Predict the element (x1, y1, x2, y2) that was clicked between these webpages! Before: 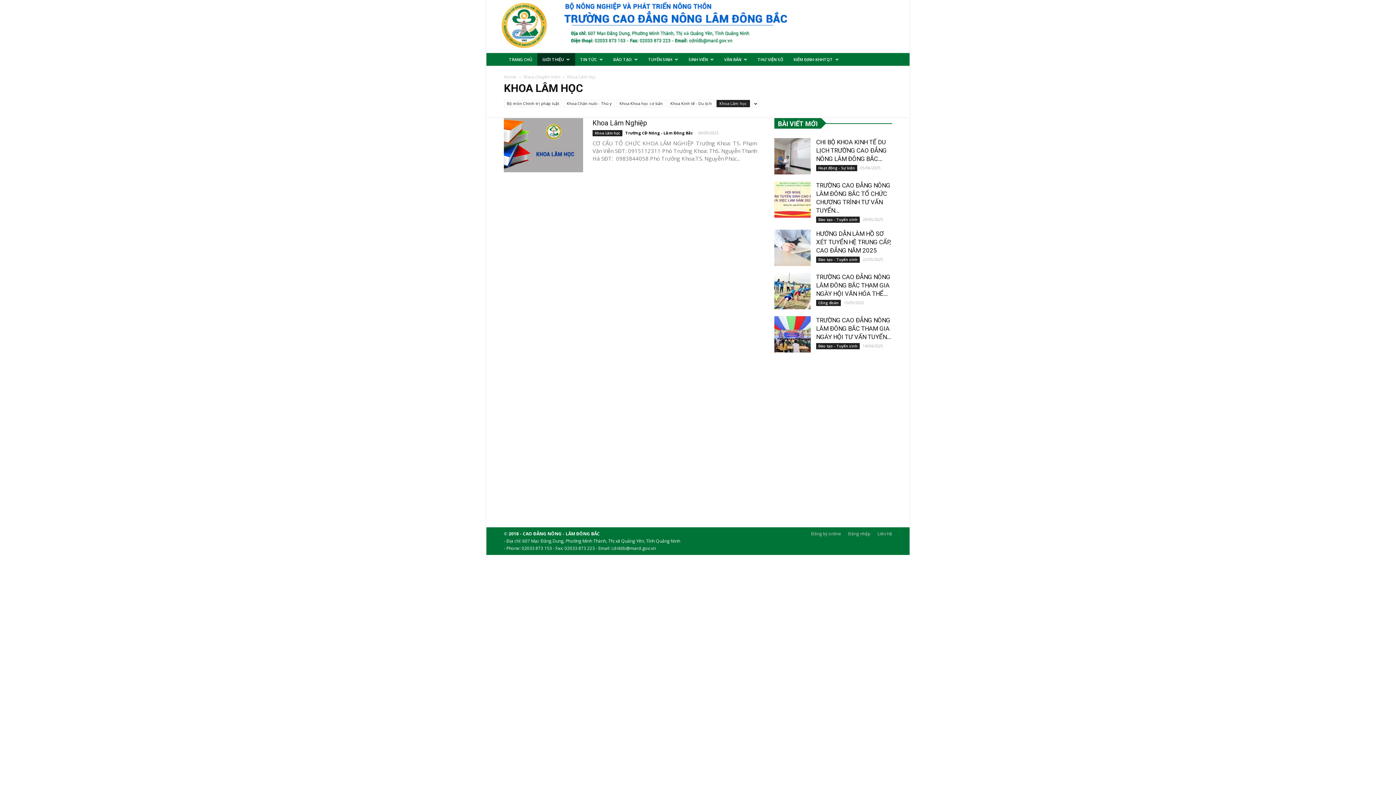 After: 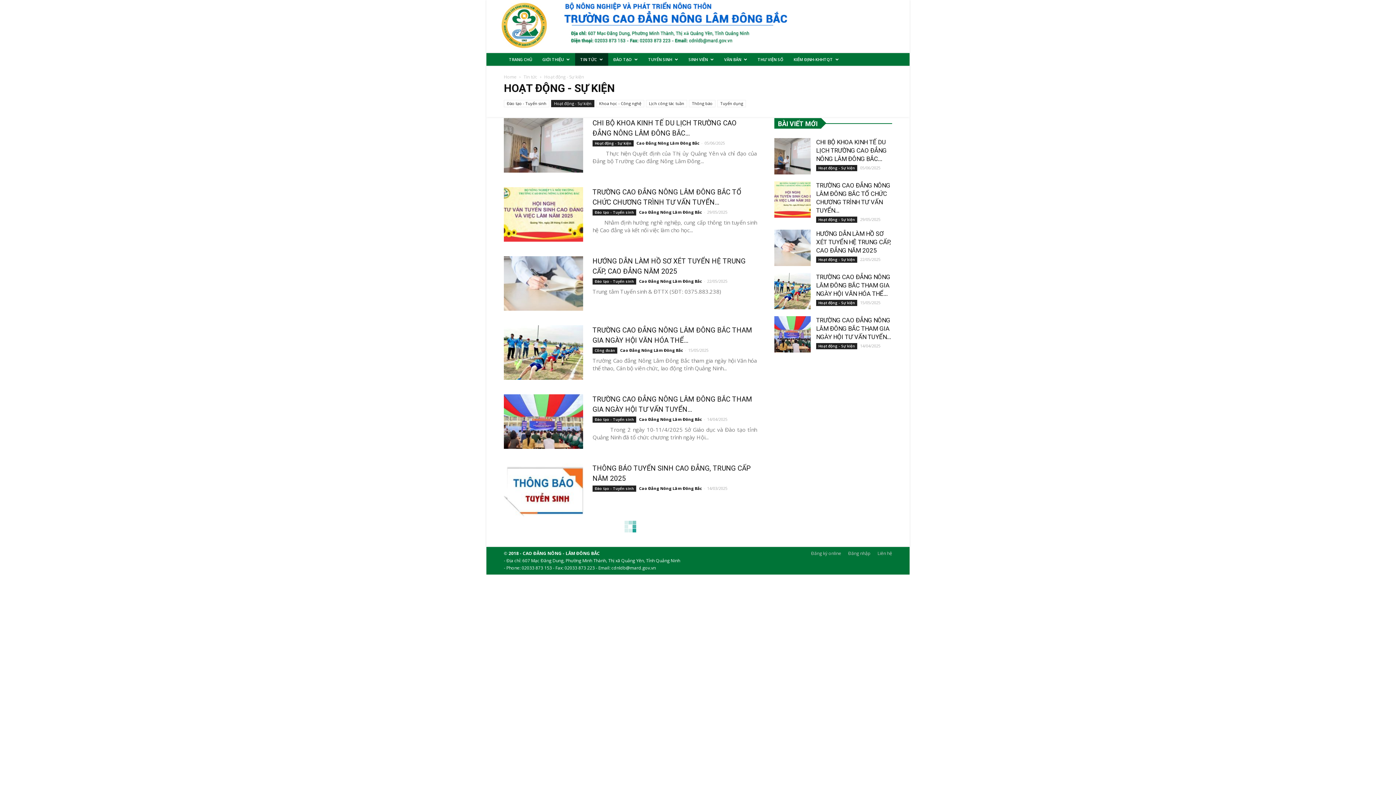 Action: bbox: (816, 165, 857, 171) label: Hoạt động - Sự kiện